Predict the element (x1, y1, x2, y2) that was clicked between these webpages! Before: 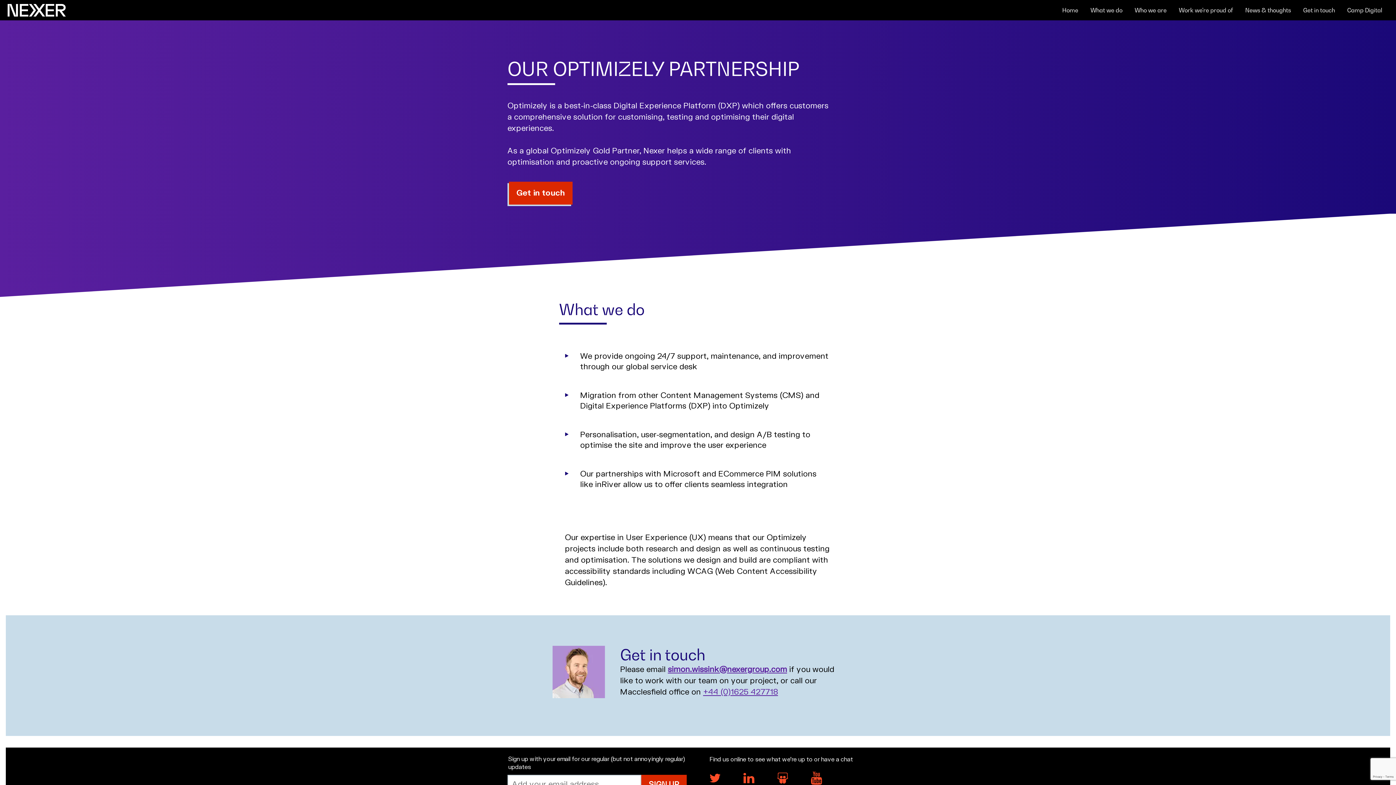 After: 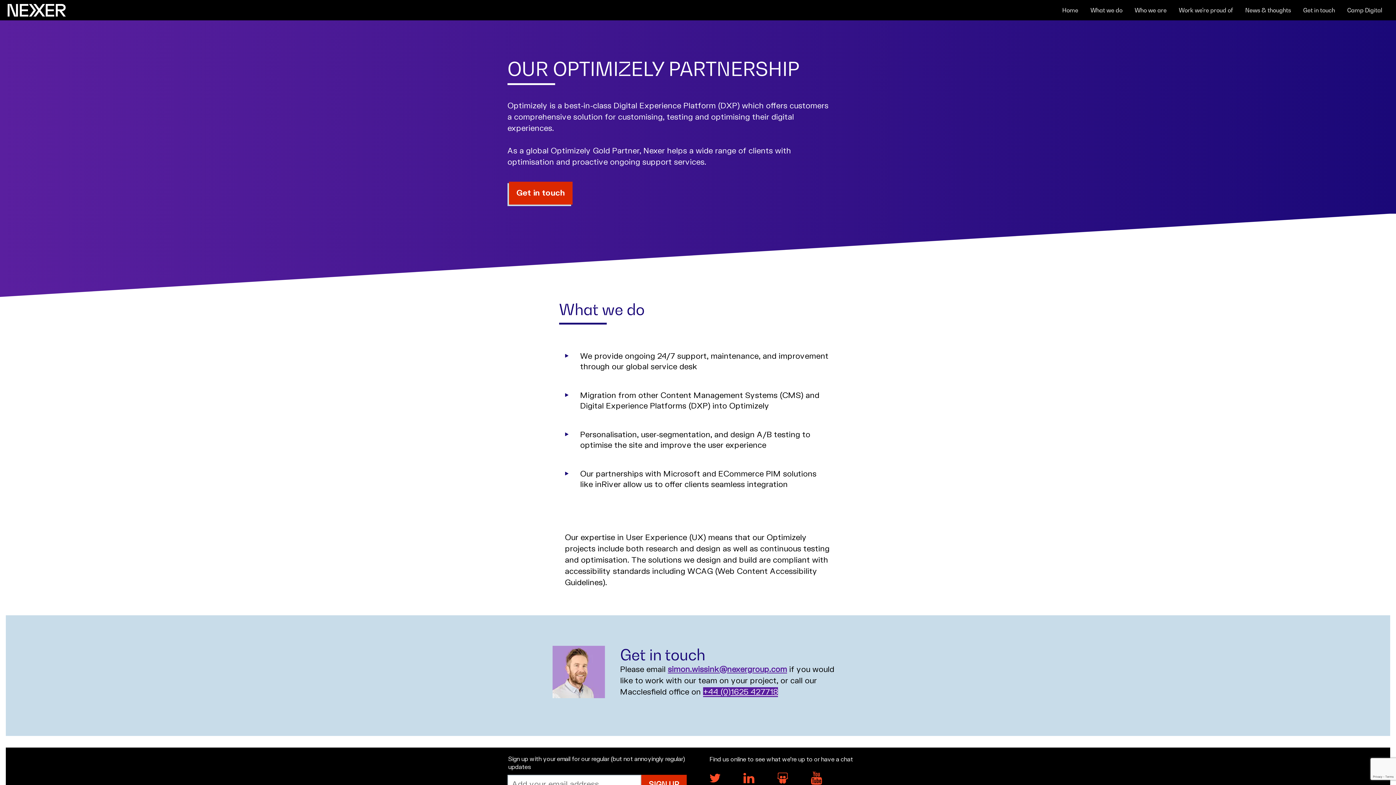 Action: bbox: (703, 687, 778, 697) label: +44 (0)1625 427718